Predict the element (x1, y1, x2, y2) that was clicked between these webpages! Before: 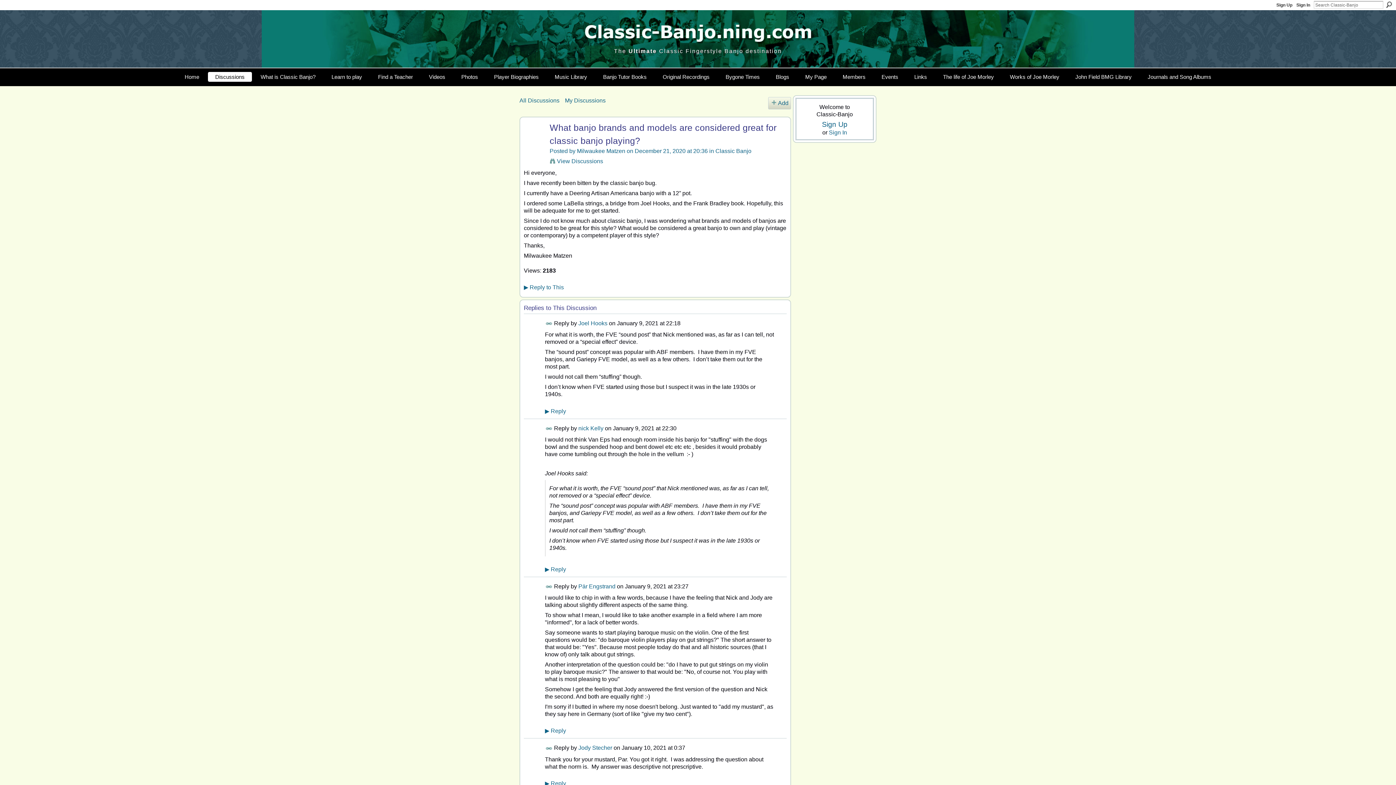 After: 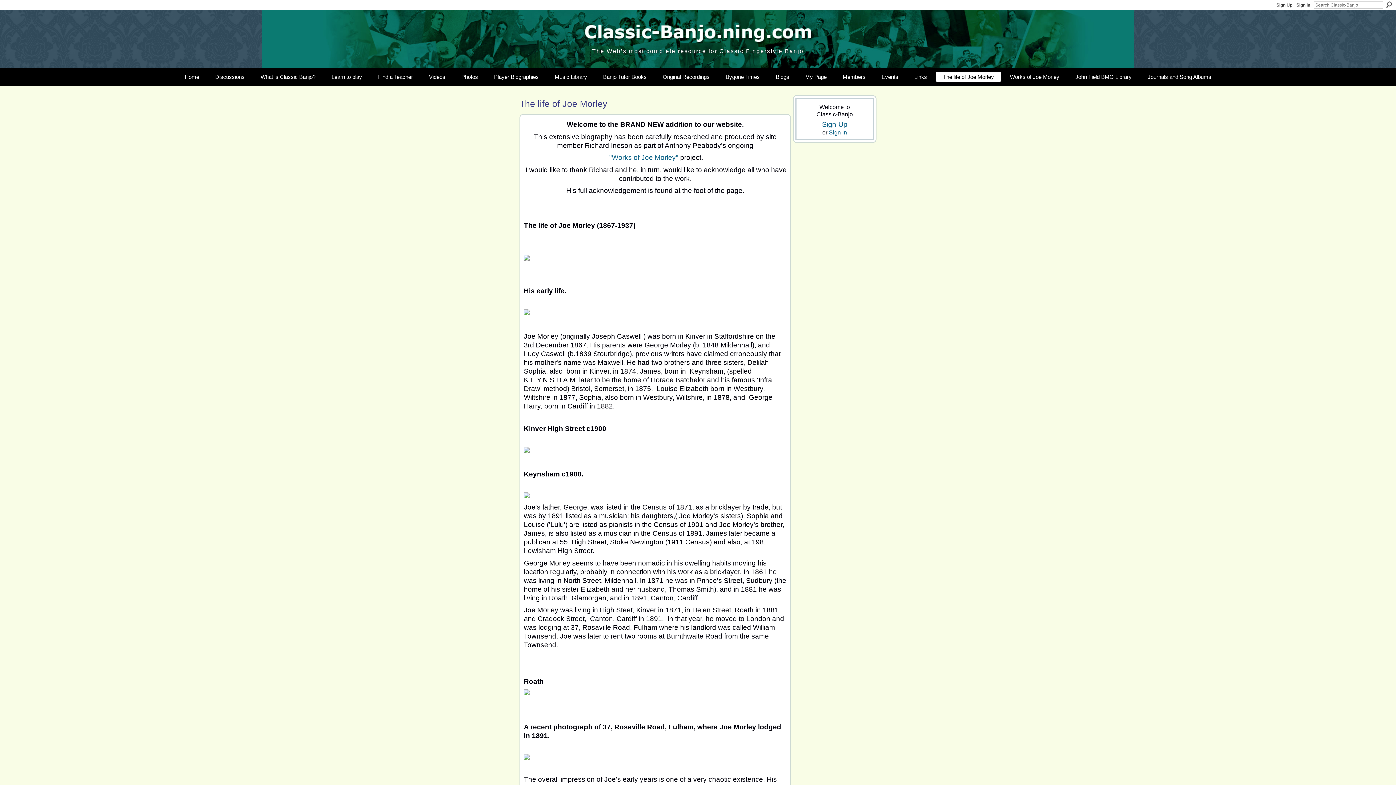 Action: label: The life of Joe Morley bbox: (936, 72, 1001, 81)